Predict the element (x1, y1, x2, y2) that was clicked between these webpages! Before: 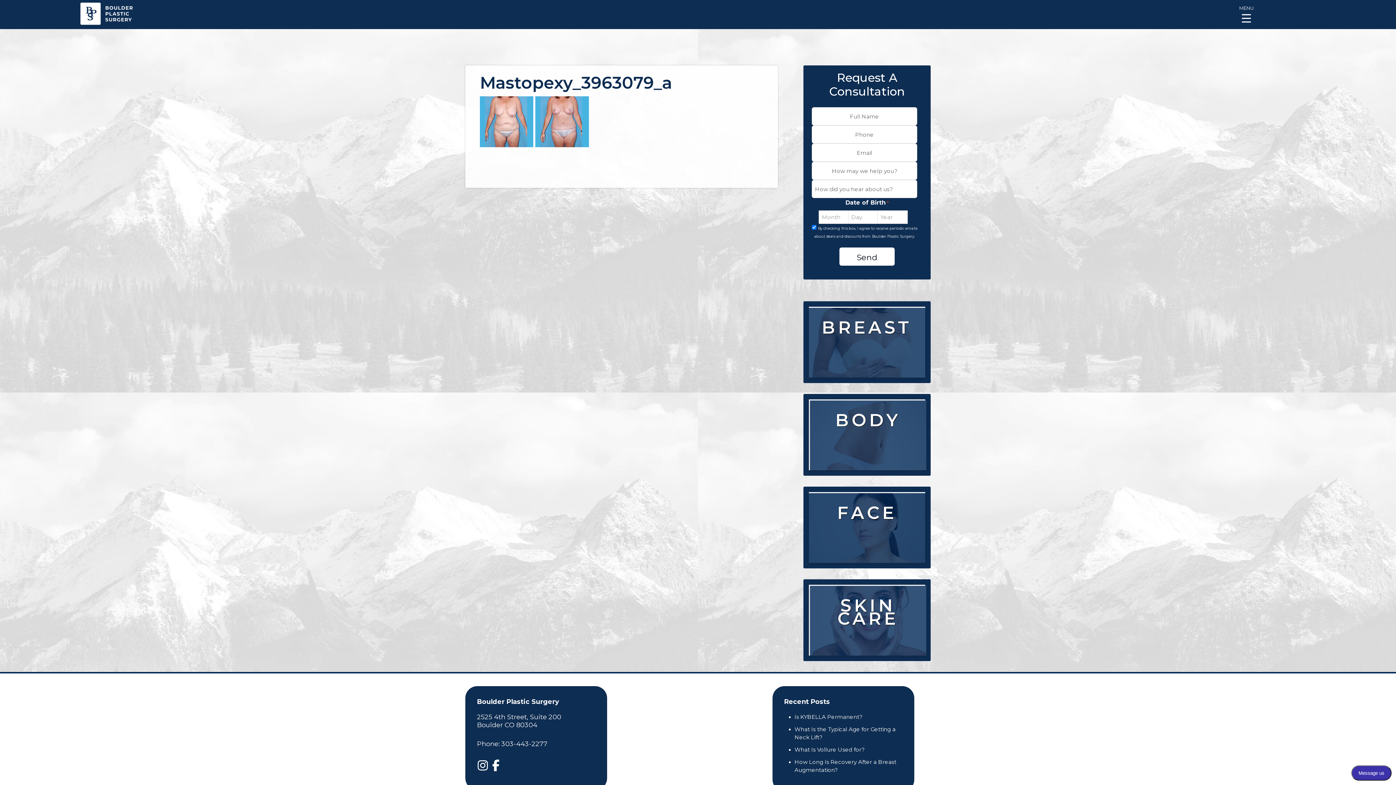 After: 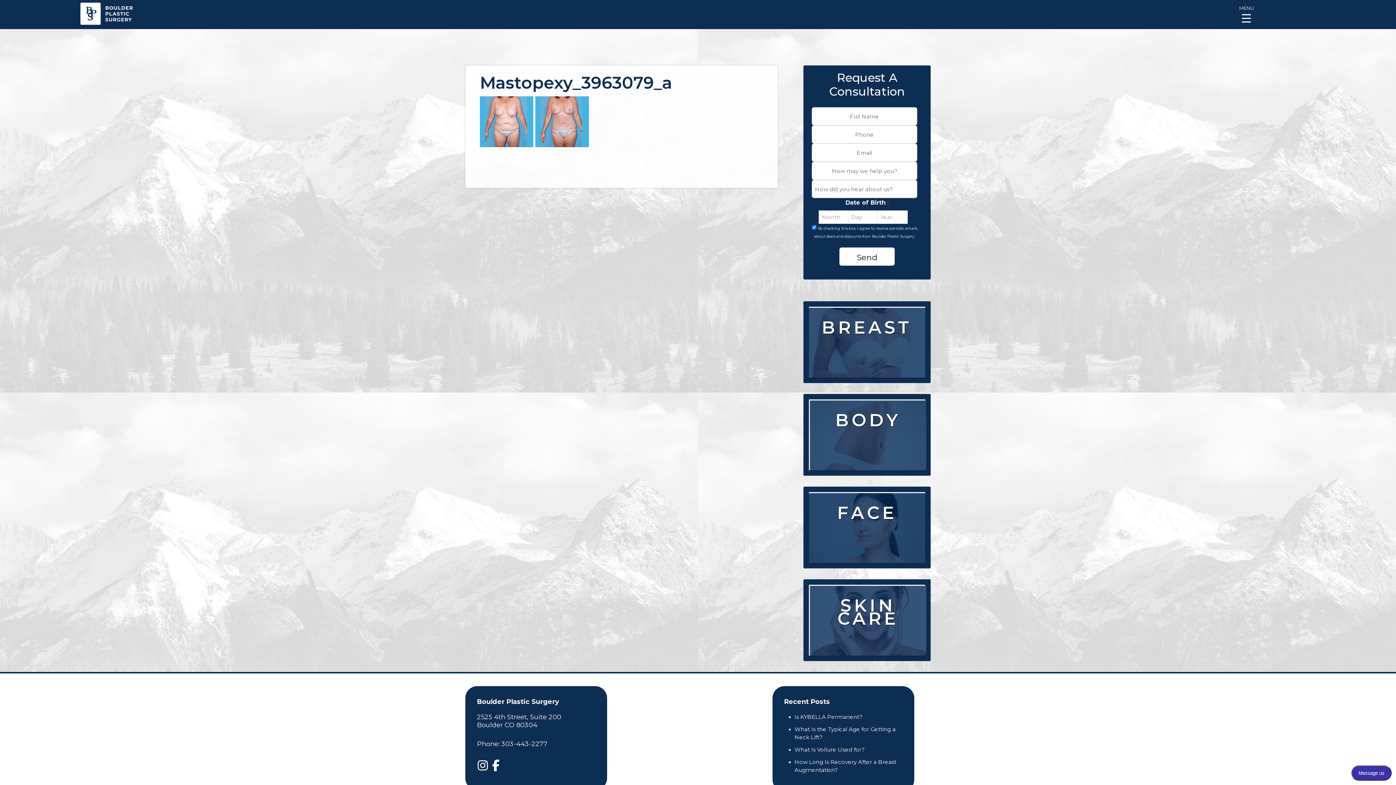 Action: bbox: (1236, 3, 1256, 23) label: Menu Trigger